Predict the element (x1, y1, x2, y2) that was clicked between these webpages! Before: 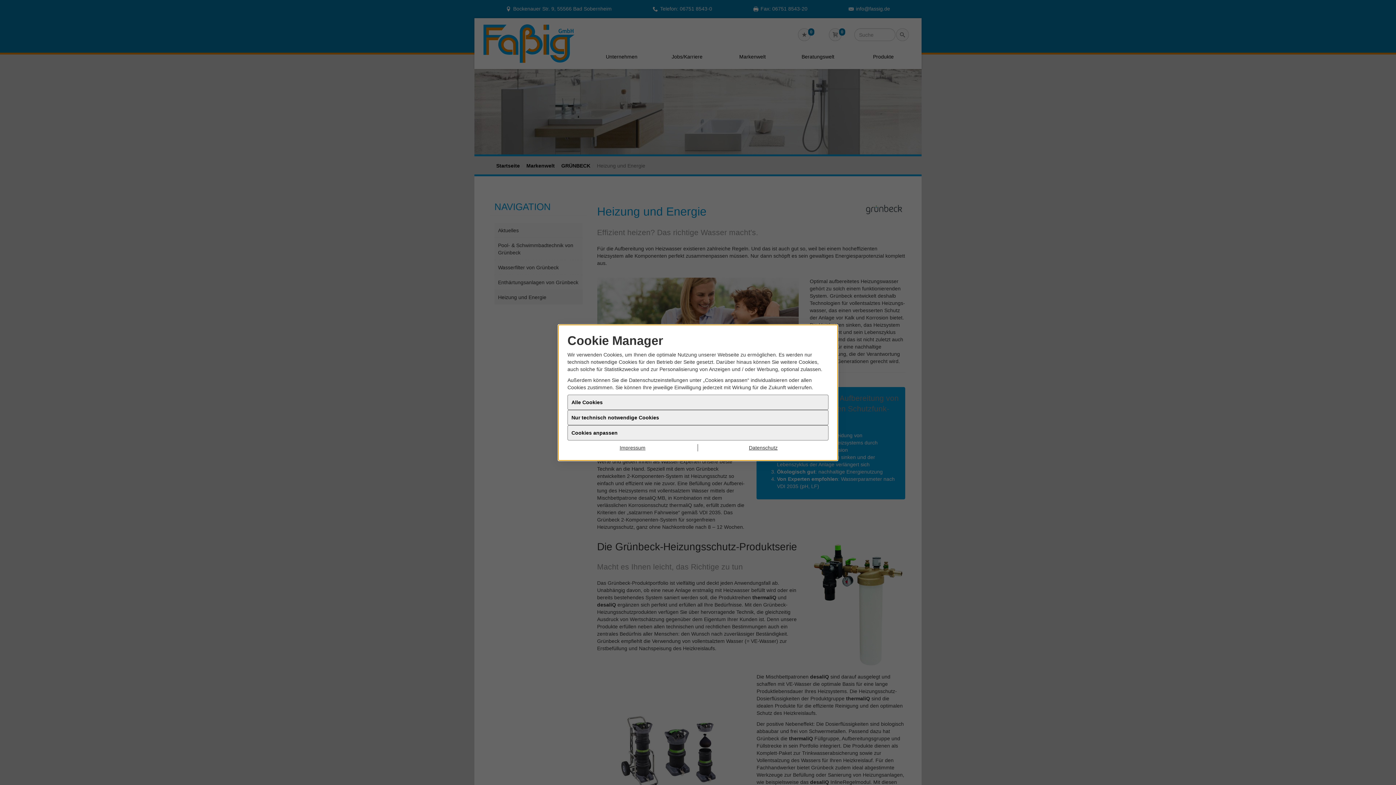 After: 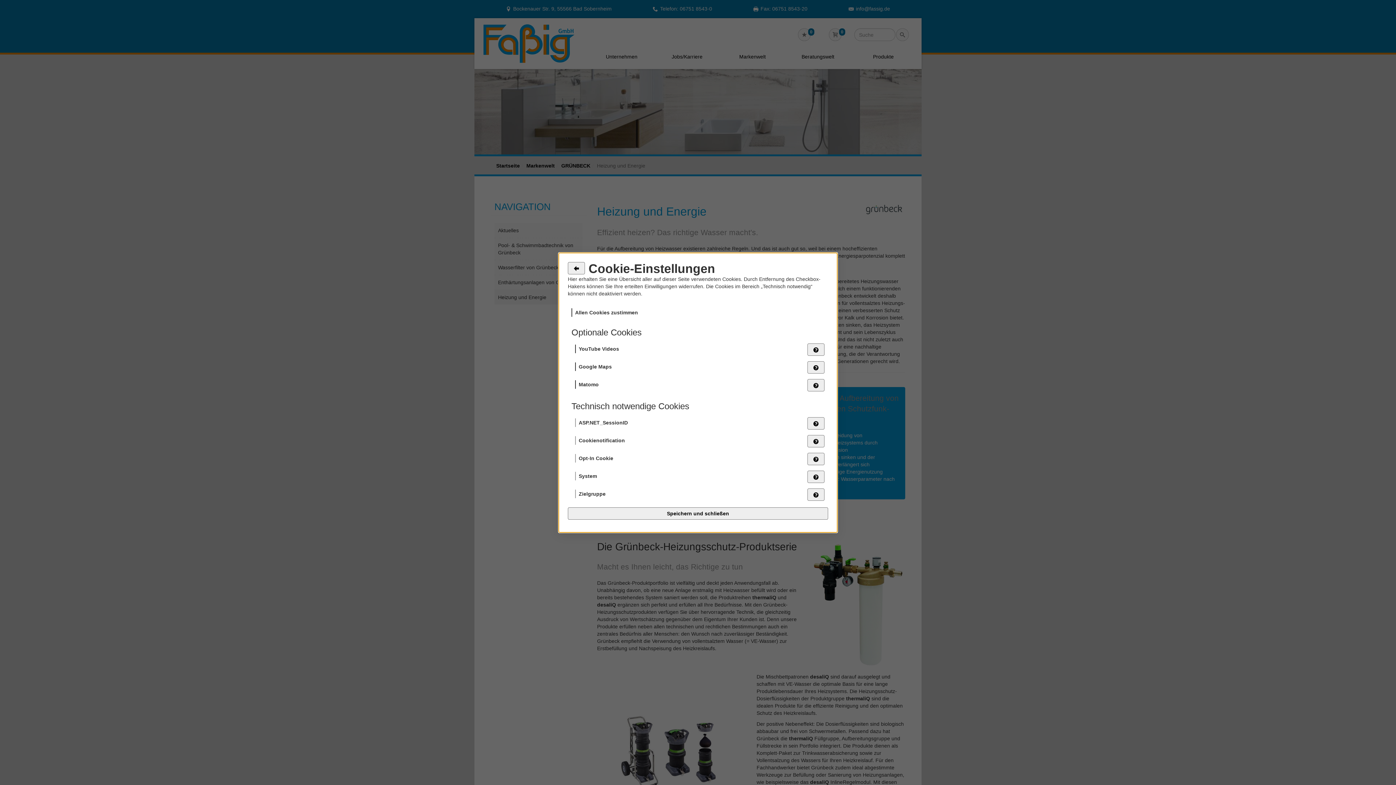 Action: bbox: (567, 425, 828, 440) label: Cookies anpassen